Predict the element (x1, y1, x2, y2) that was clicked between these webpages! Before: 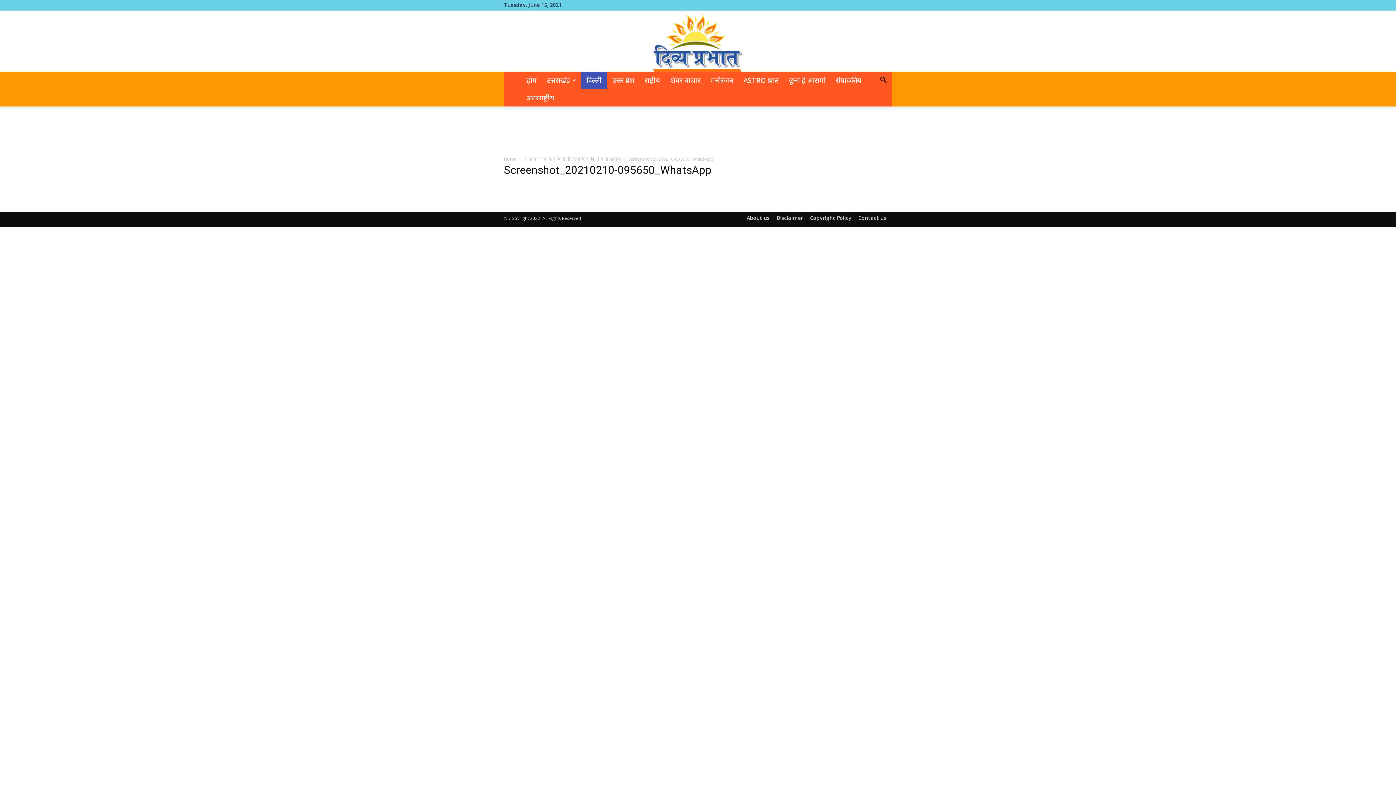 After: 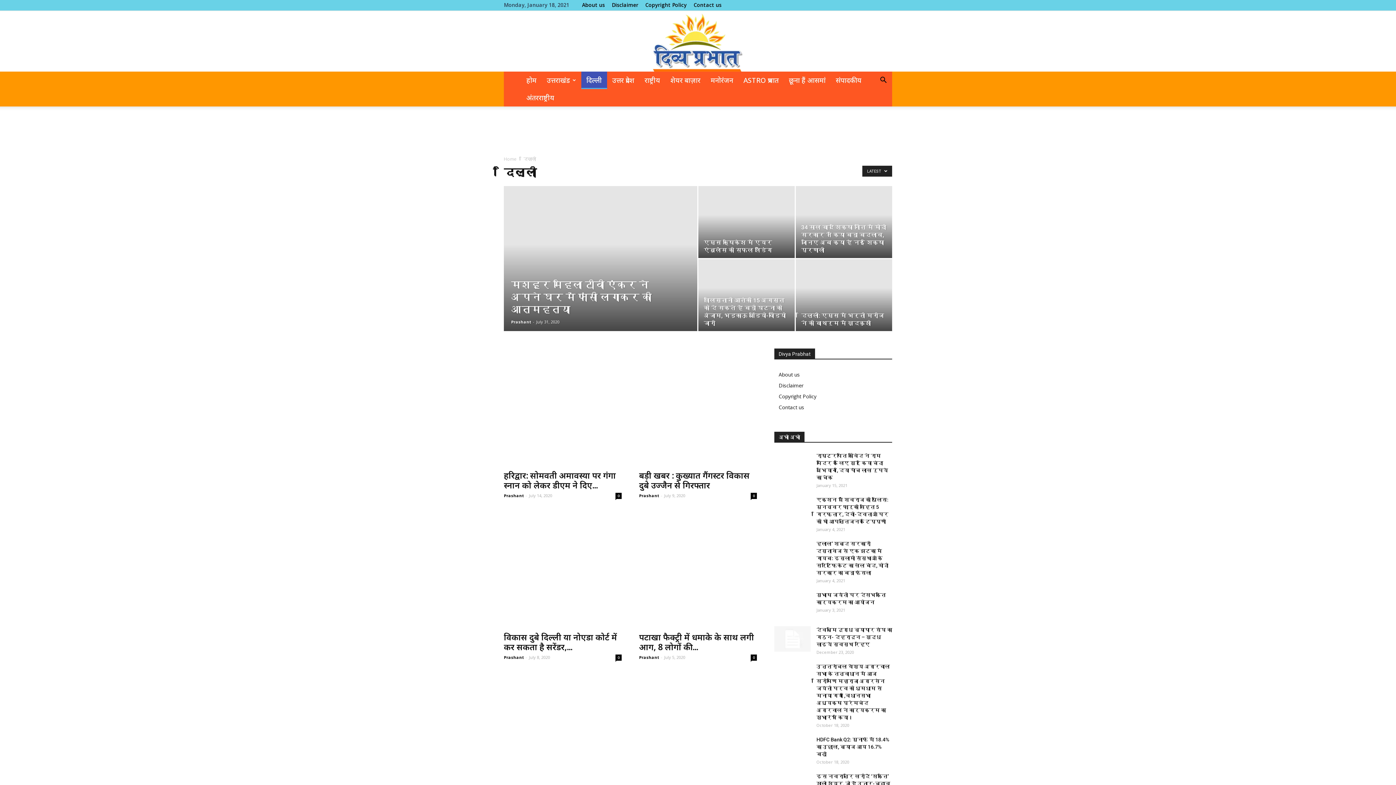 Action: bbox: (581, 71, 607, 89) label: दिल्ली